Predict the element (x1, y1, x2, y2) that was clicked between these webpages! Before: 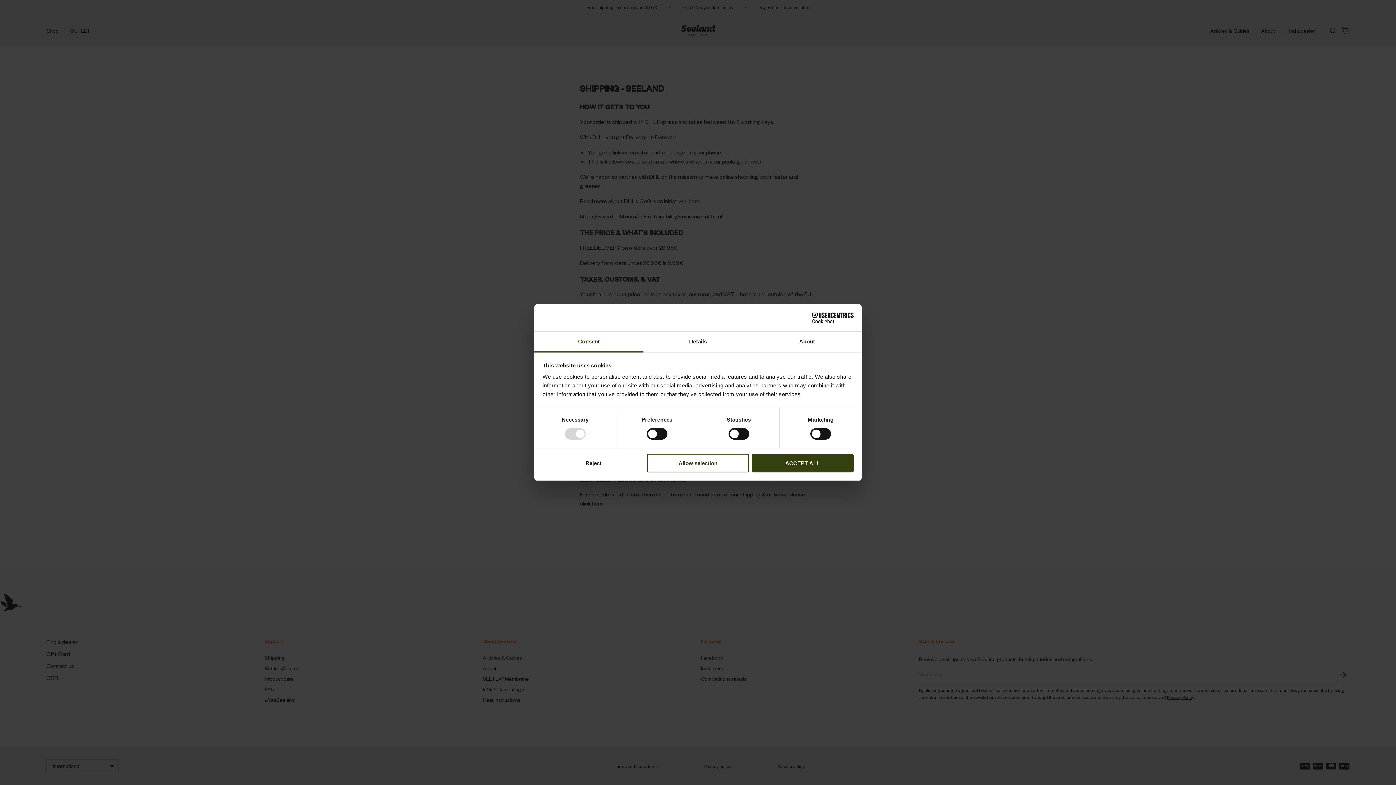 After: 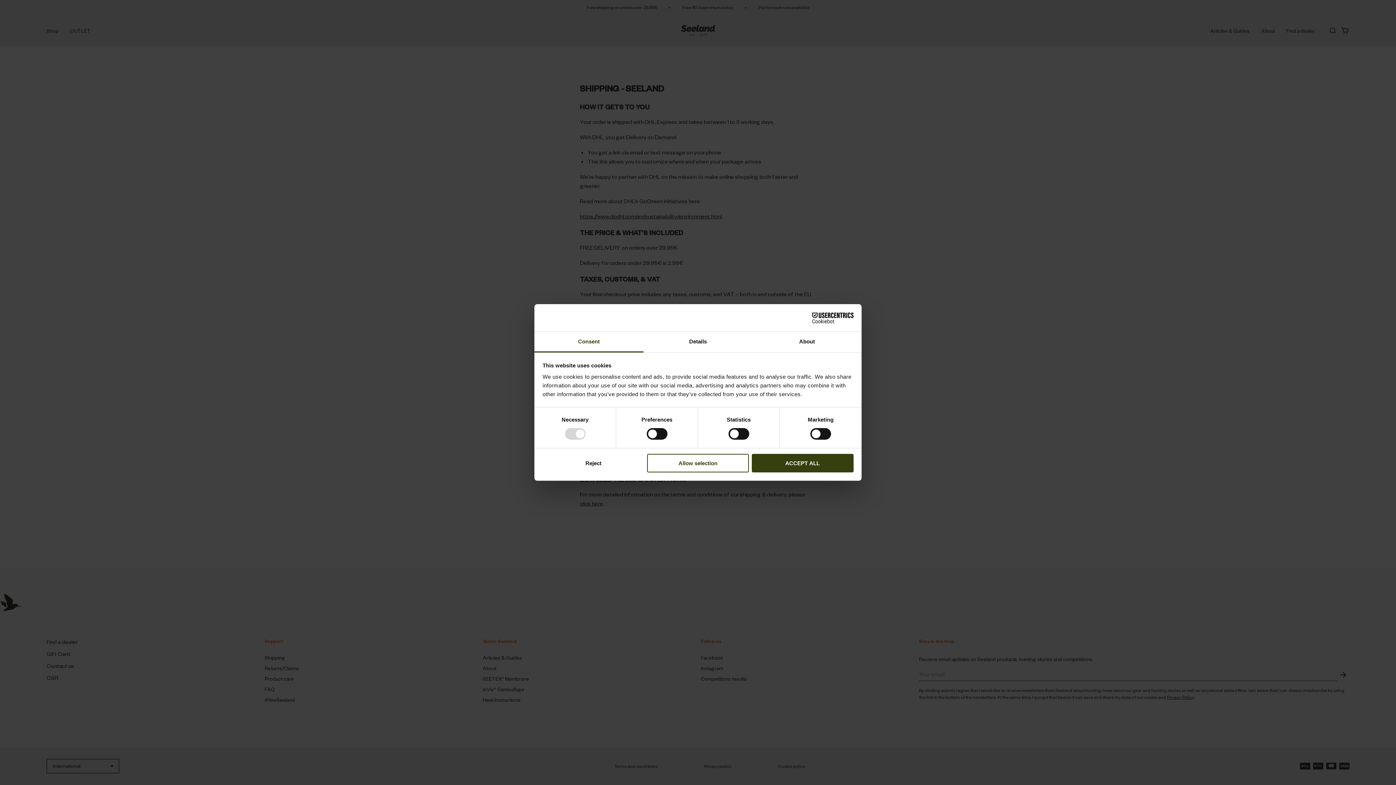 Action: bbox: (534, 331, 643, 352) label: Consent